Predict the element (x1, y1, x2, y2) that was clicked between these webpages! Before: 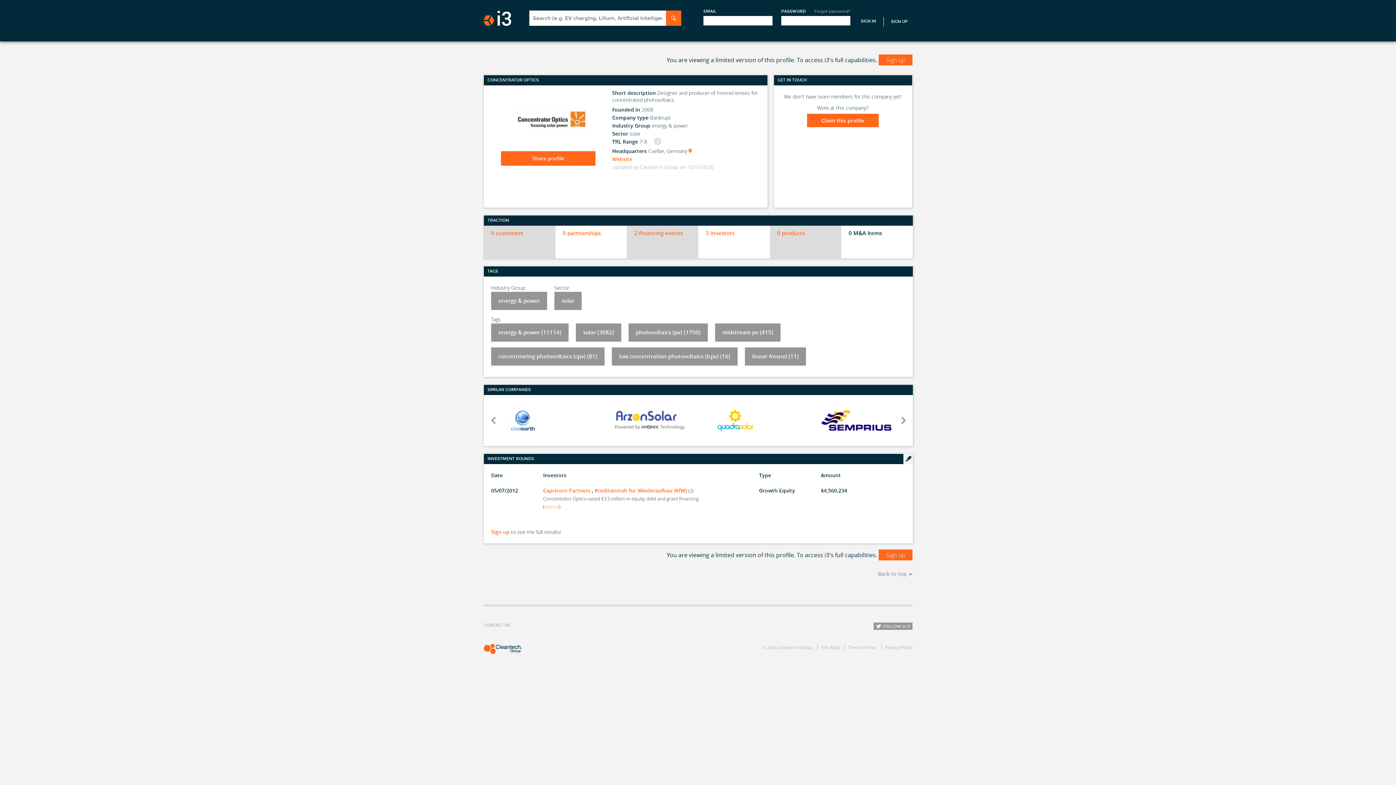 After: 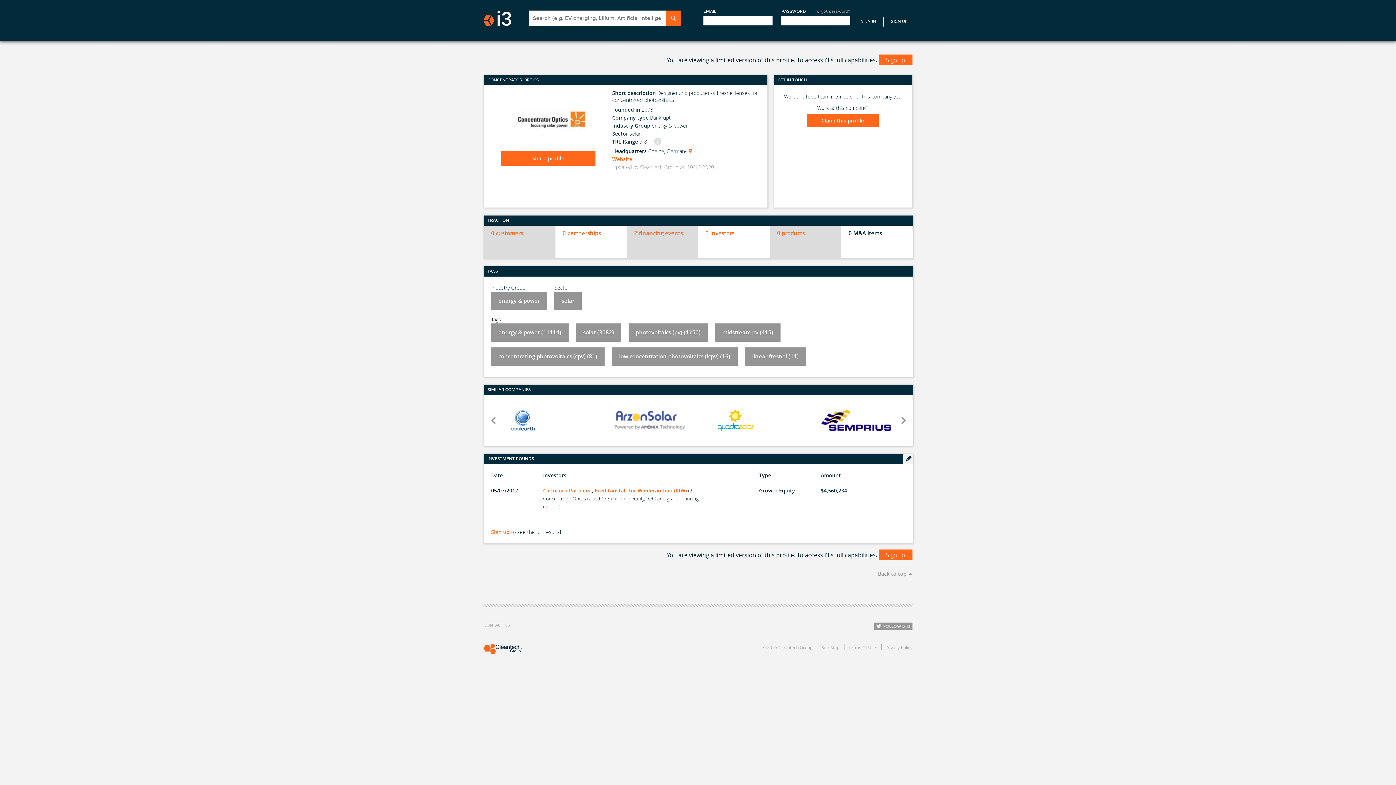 Action: bbox: (878, 570, 912, 578) label: Back to top